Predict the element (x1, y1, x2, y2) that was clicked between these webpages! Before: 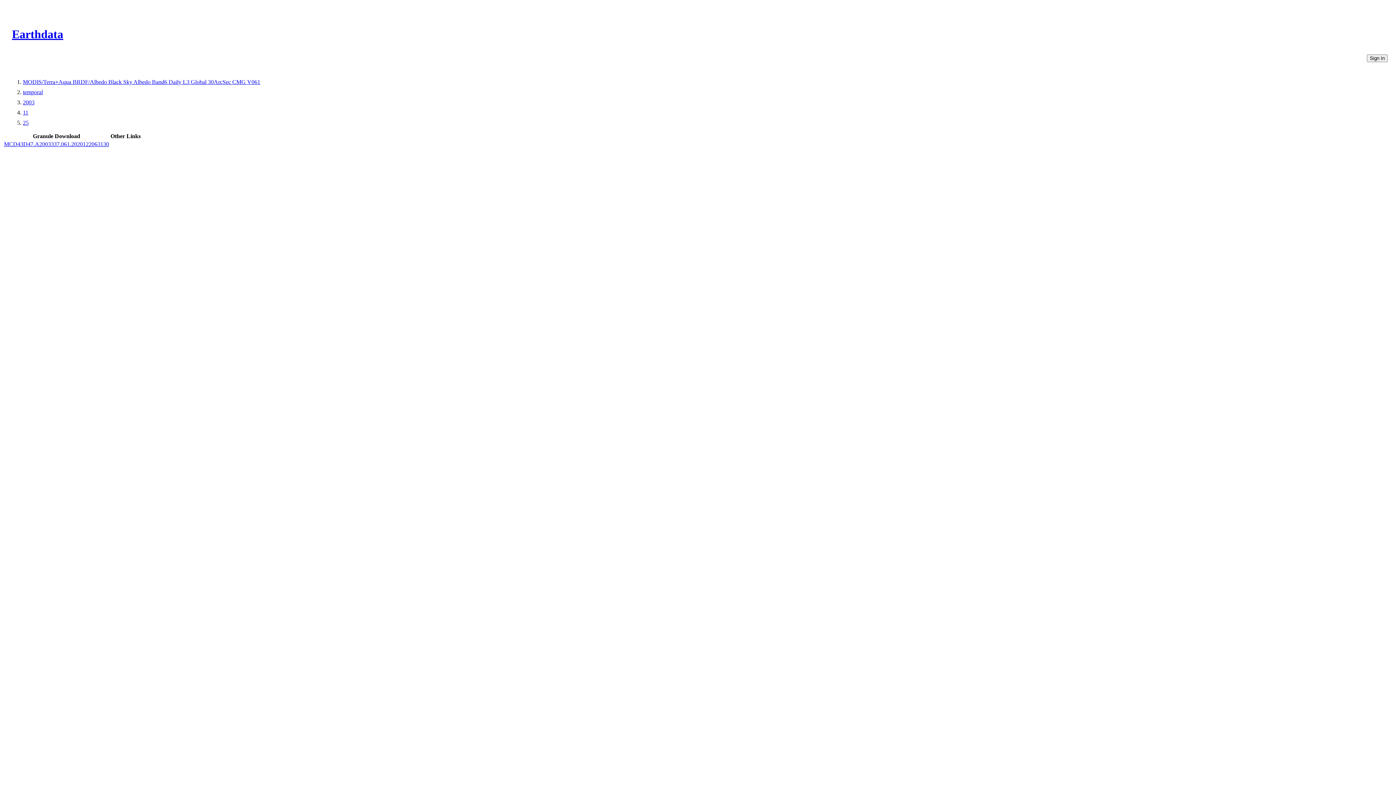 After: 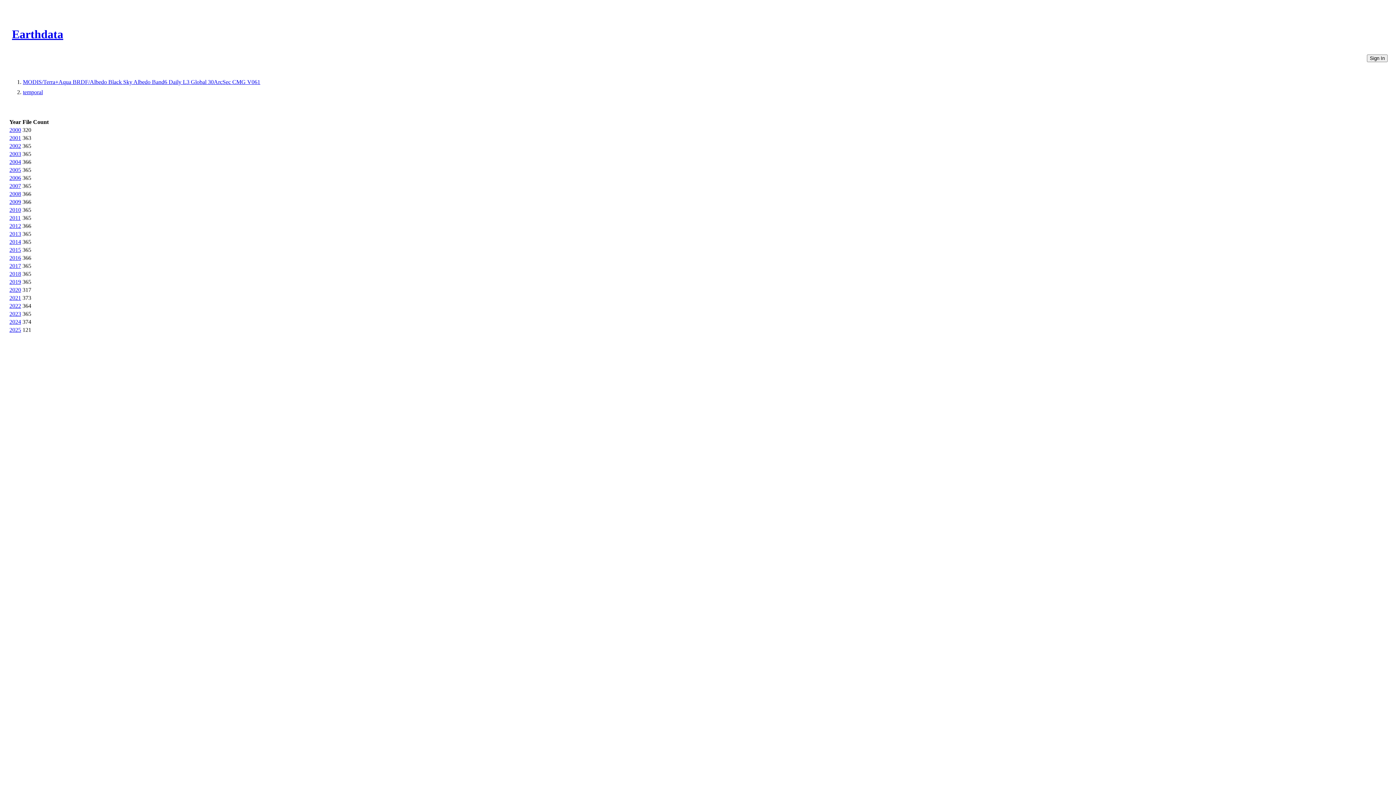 Action: label: temporal bbox: (22, 89, 42, 95)